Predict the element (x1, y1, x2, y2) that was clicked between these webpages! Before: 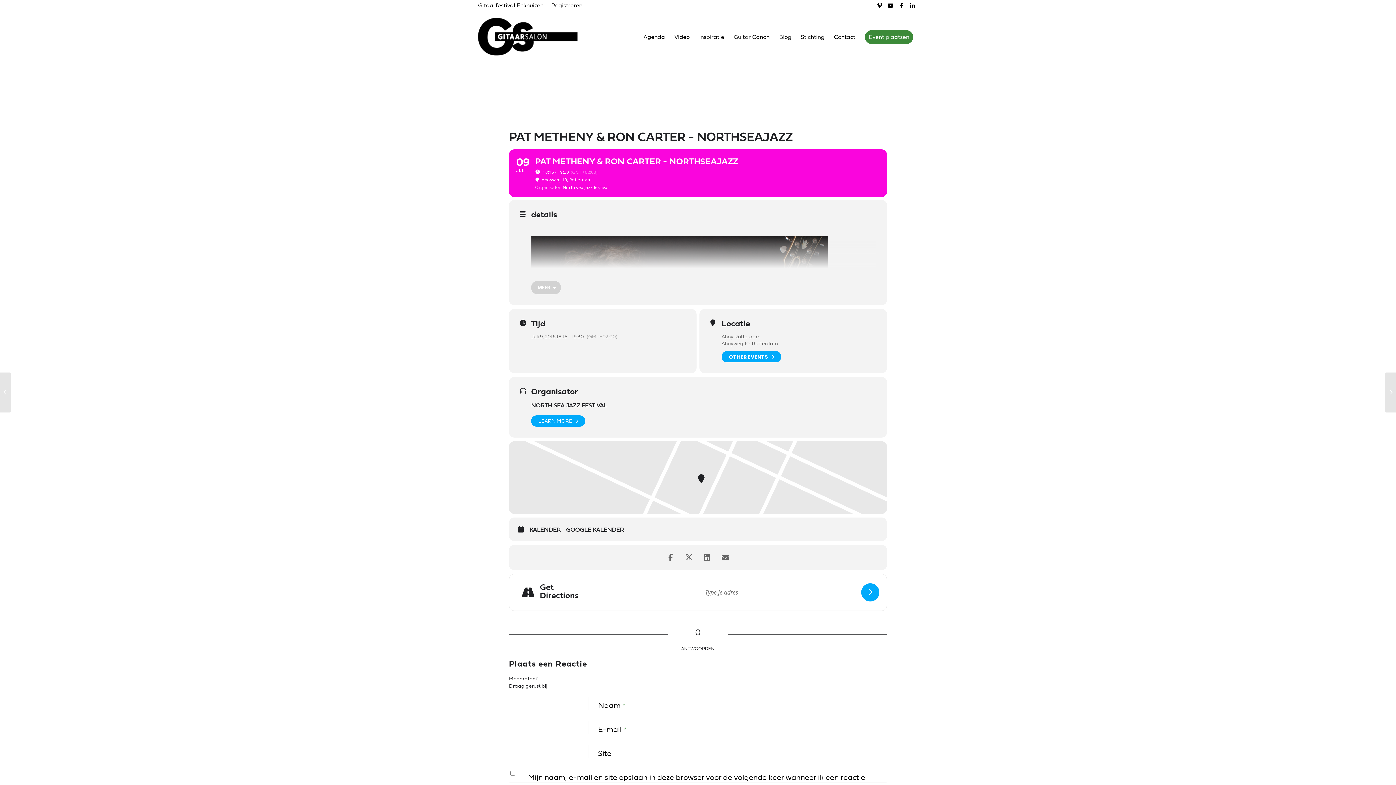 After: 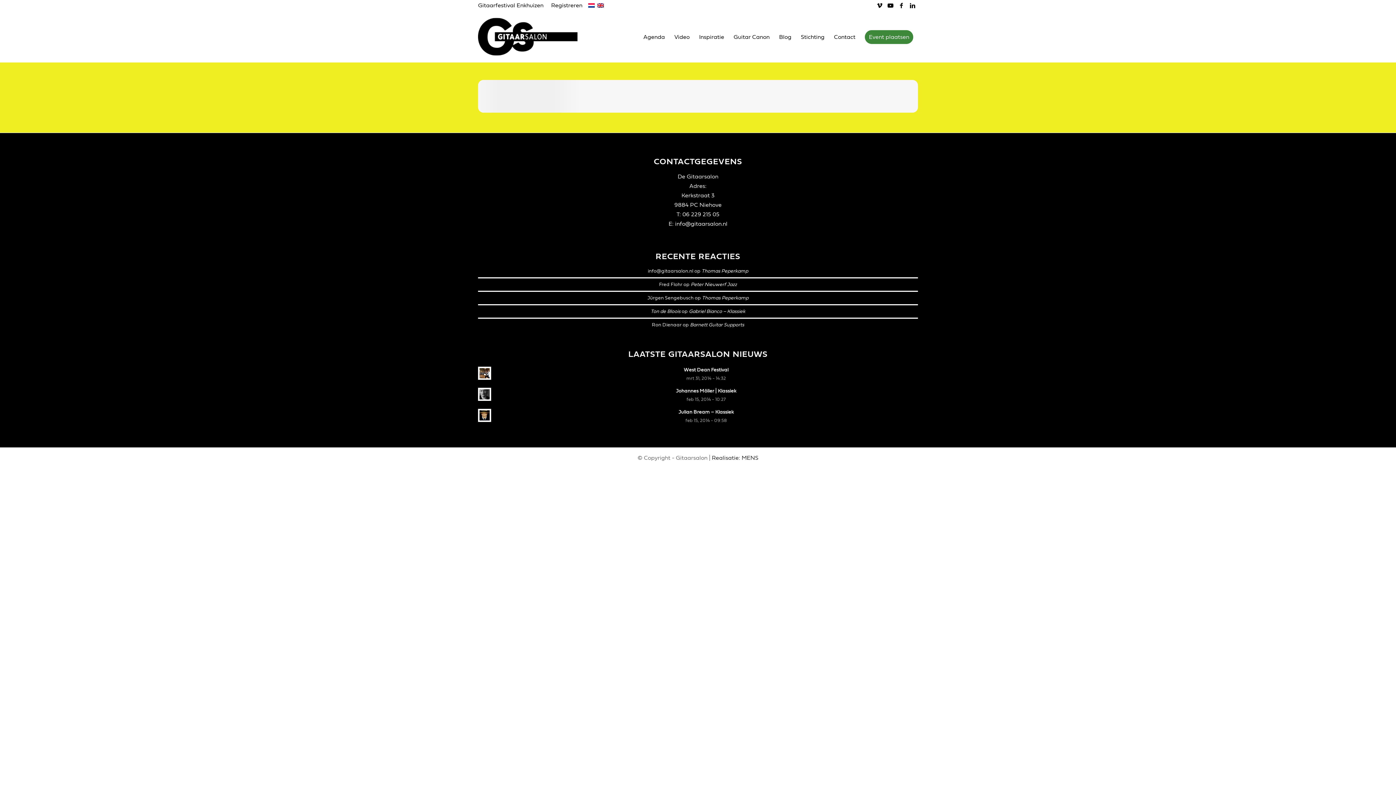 Action: bbox: (860, 11, 918, 62) label: Event plaatsen